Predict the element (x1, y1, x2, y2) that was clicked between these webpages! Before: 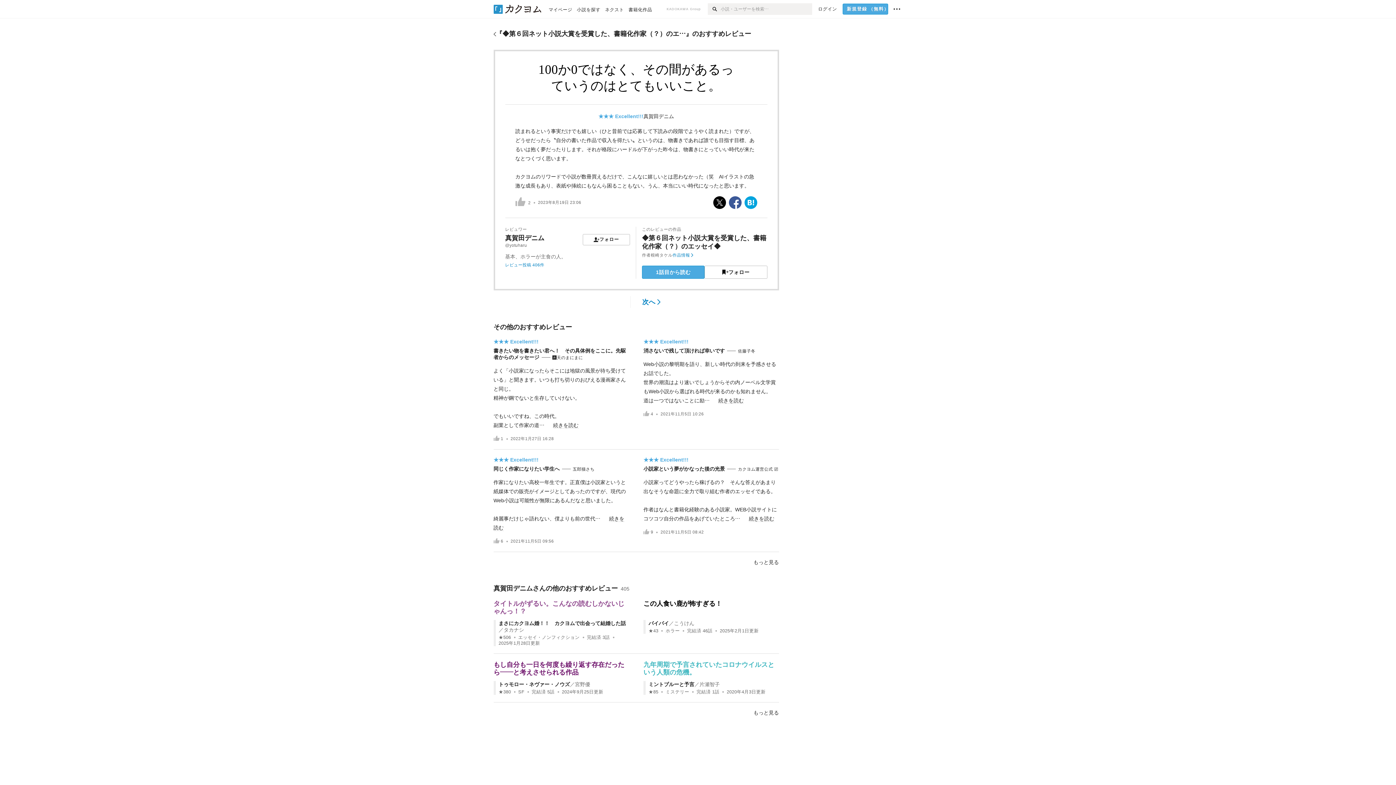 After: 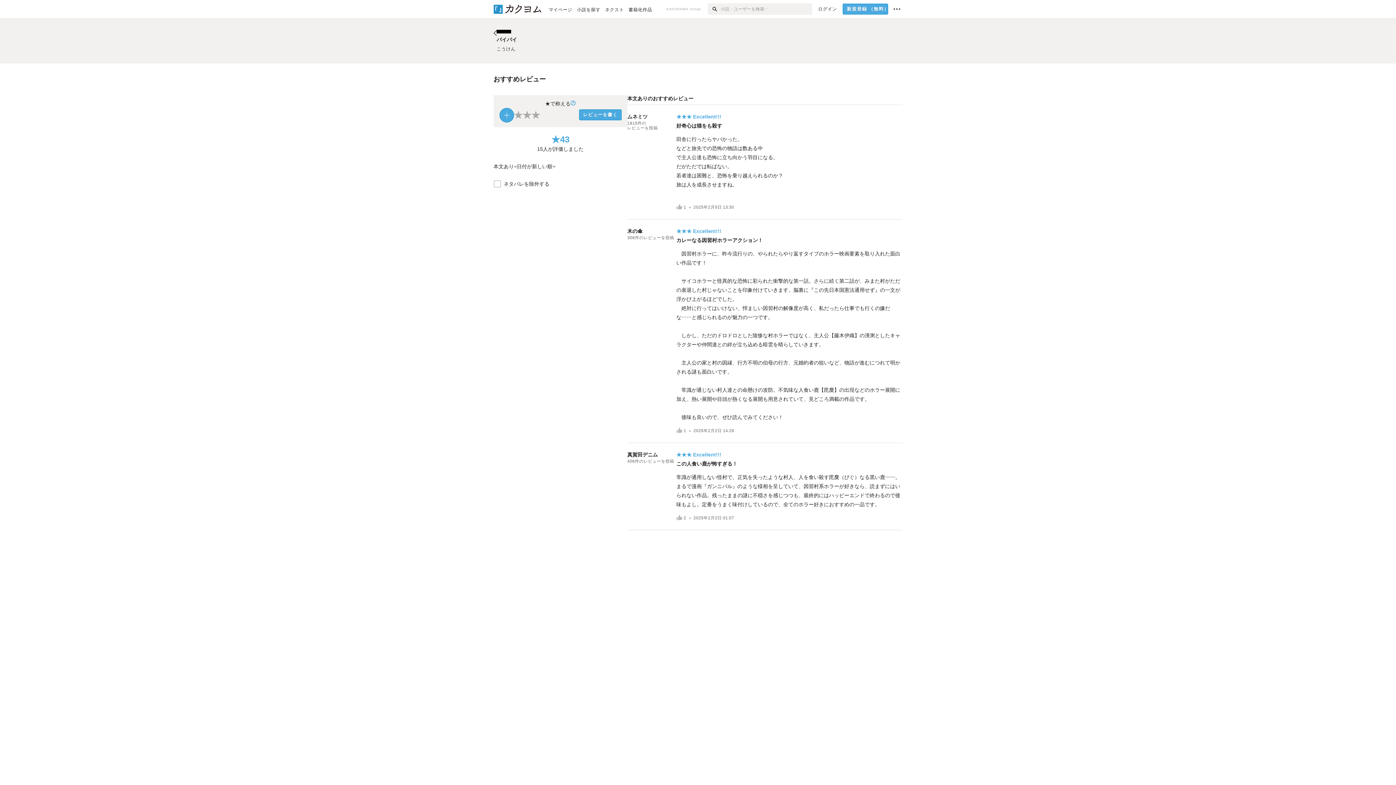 Action: bbox: (648, 628, 658, 634) label: ★43